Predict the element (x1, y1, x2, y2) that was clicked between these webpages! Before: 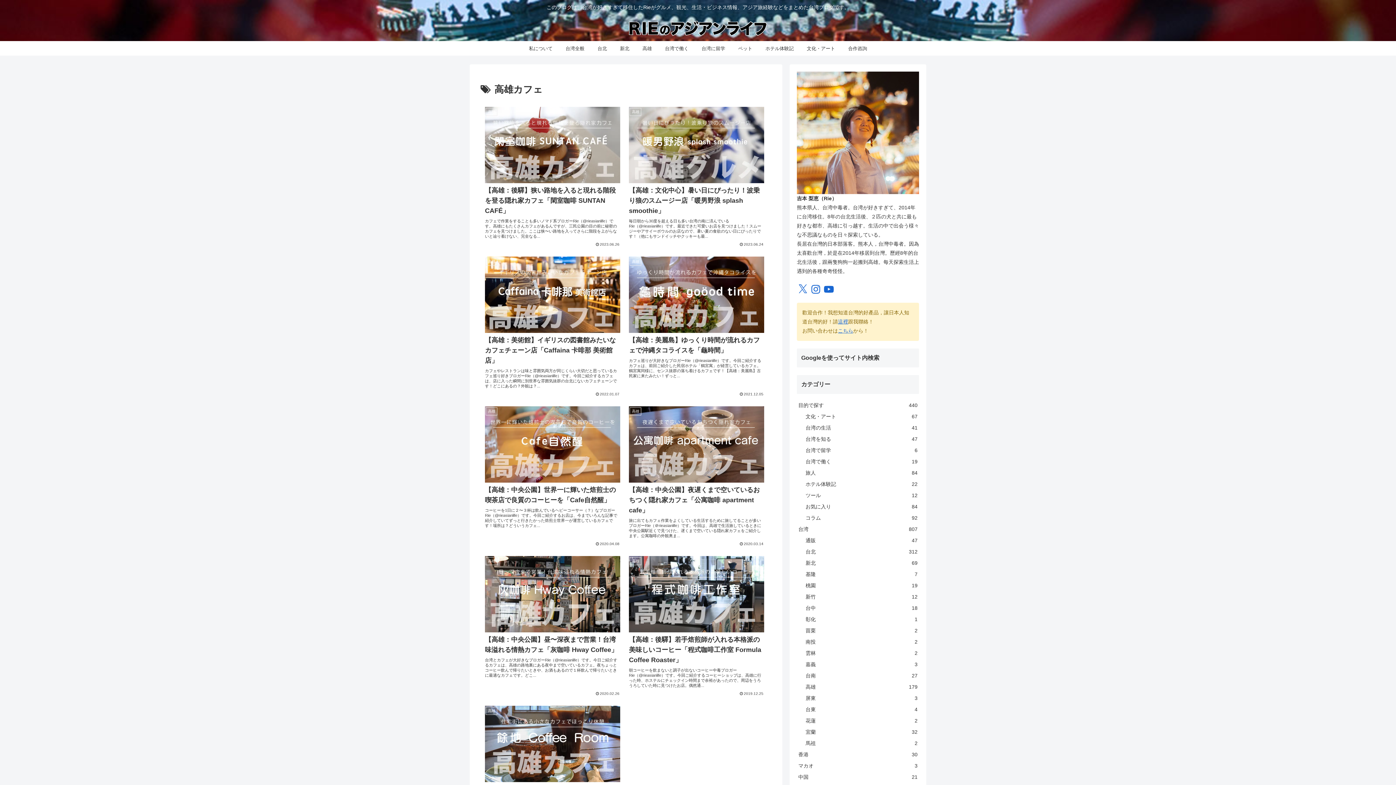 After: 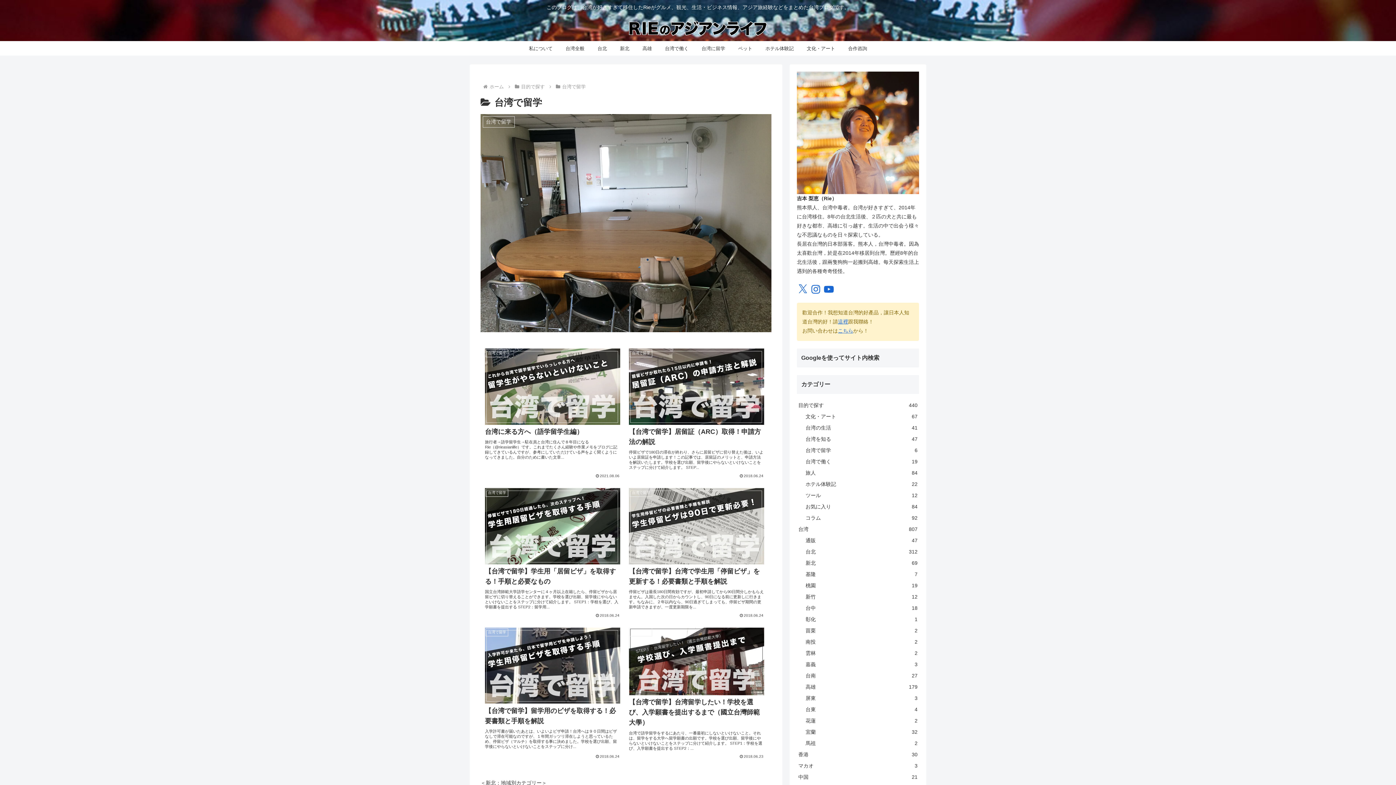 Action: label: 台湾に留学 bbox: (695, 41, 731, 55)